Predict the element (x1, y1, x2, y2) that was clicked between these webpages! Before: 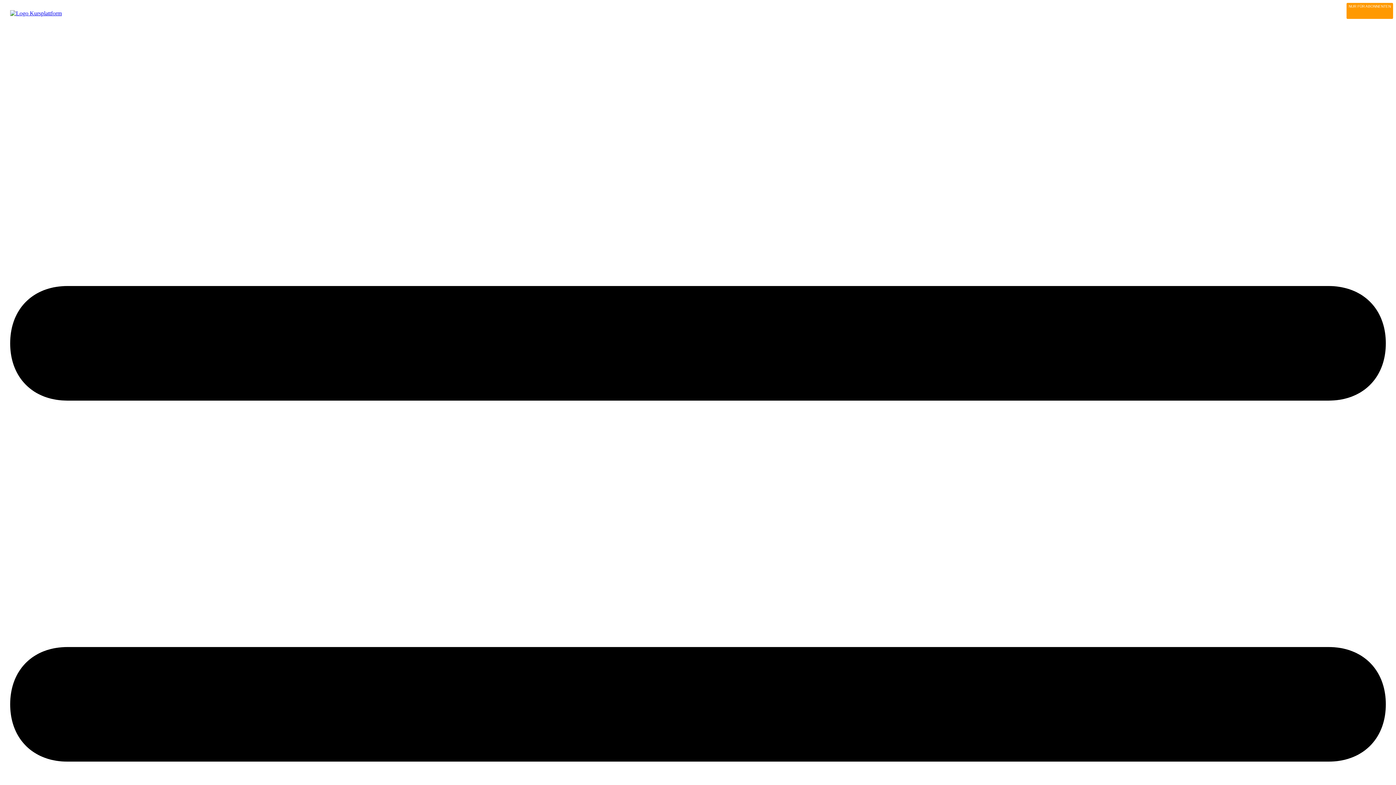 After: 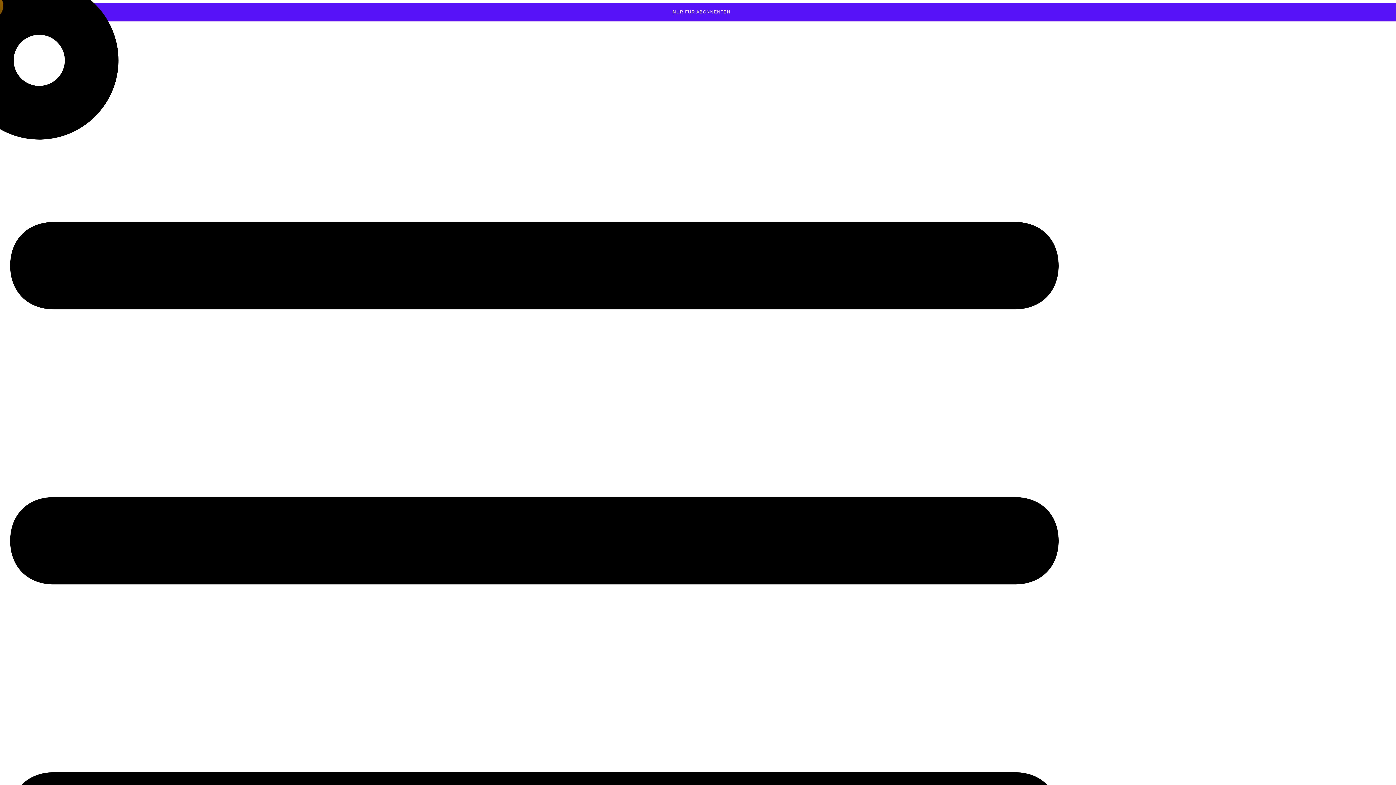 Action: bbox: (10, 10, 61, 16)